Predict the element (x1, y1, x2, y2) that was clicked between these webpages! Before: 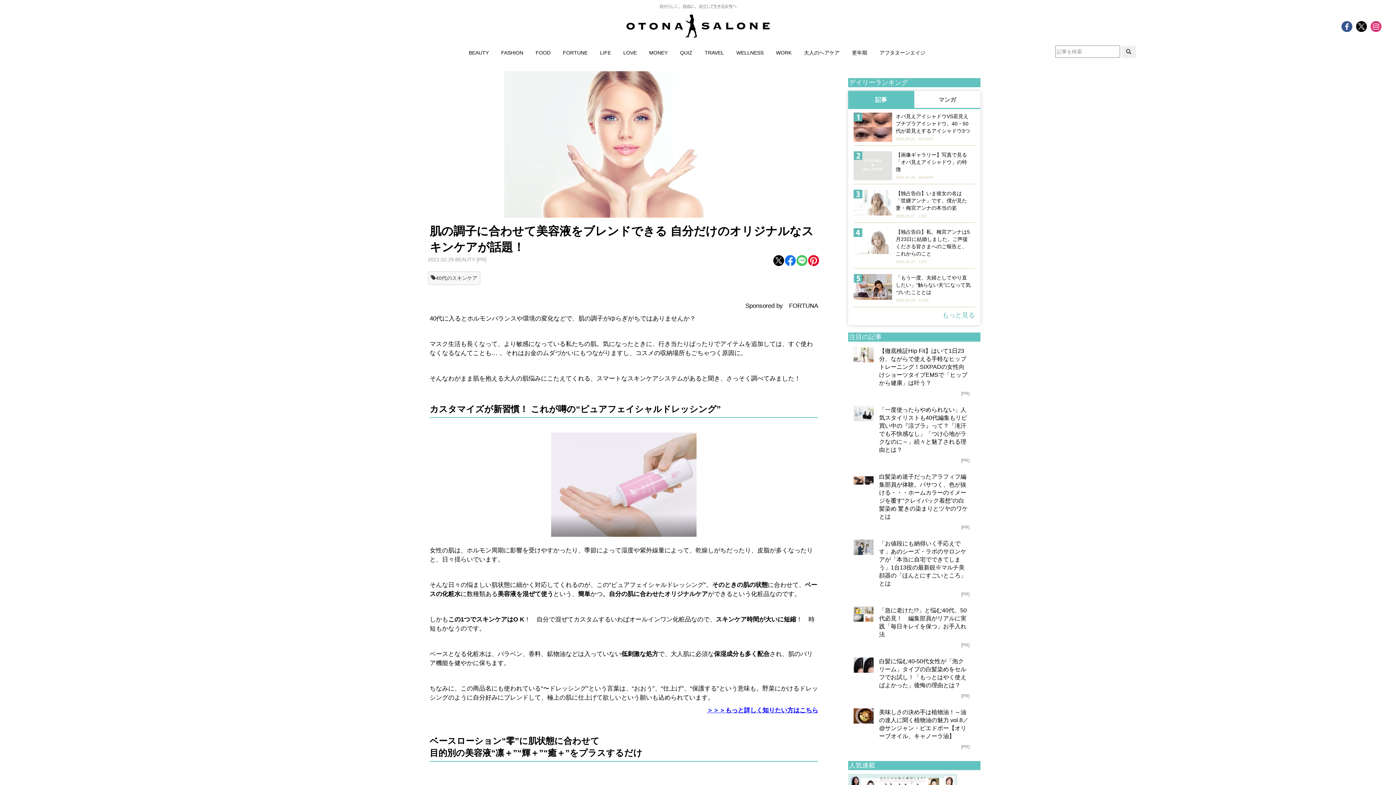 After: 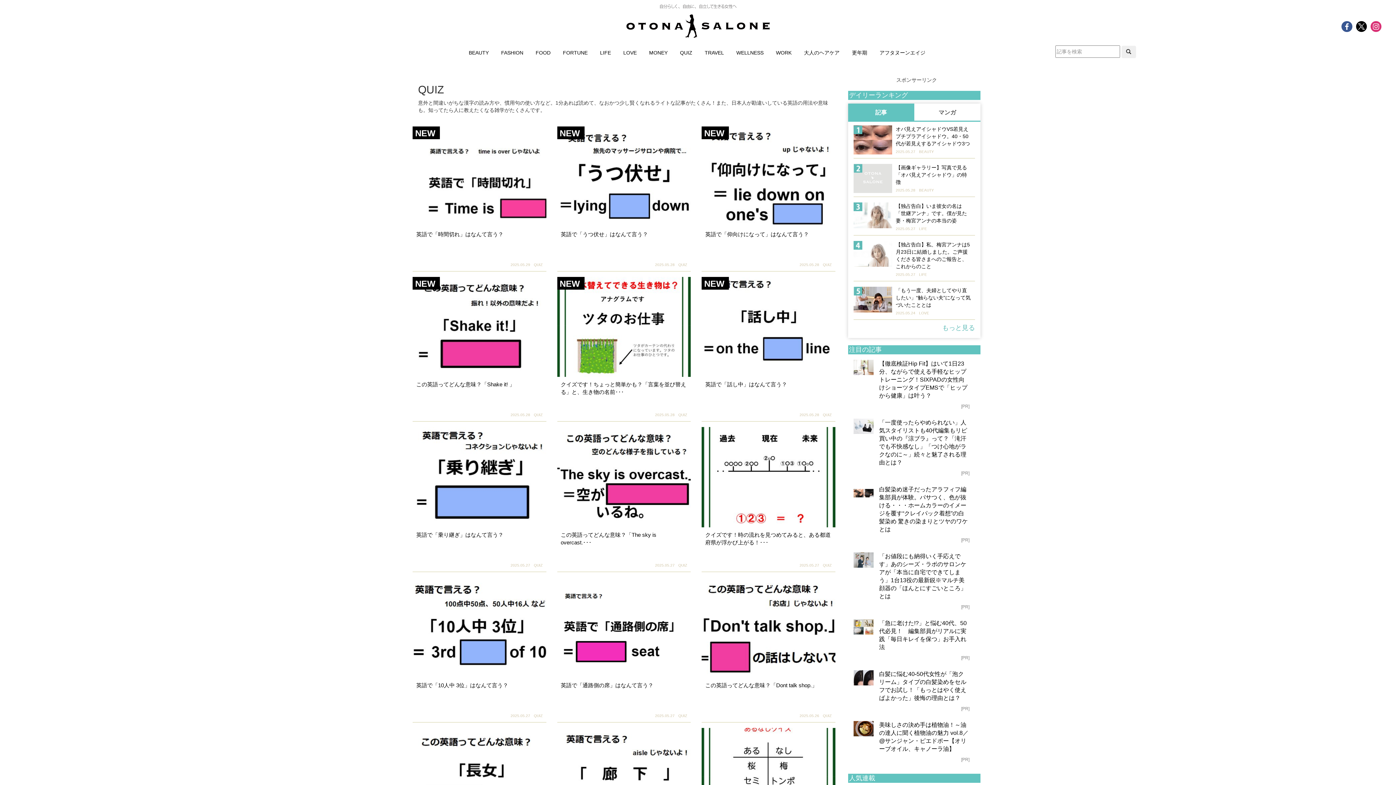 Action: label: QUIZ bbox: (680, 49, 692, 55)